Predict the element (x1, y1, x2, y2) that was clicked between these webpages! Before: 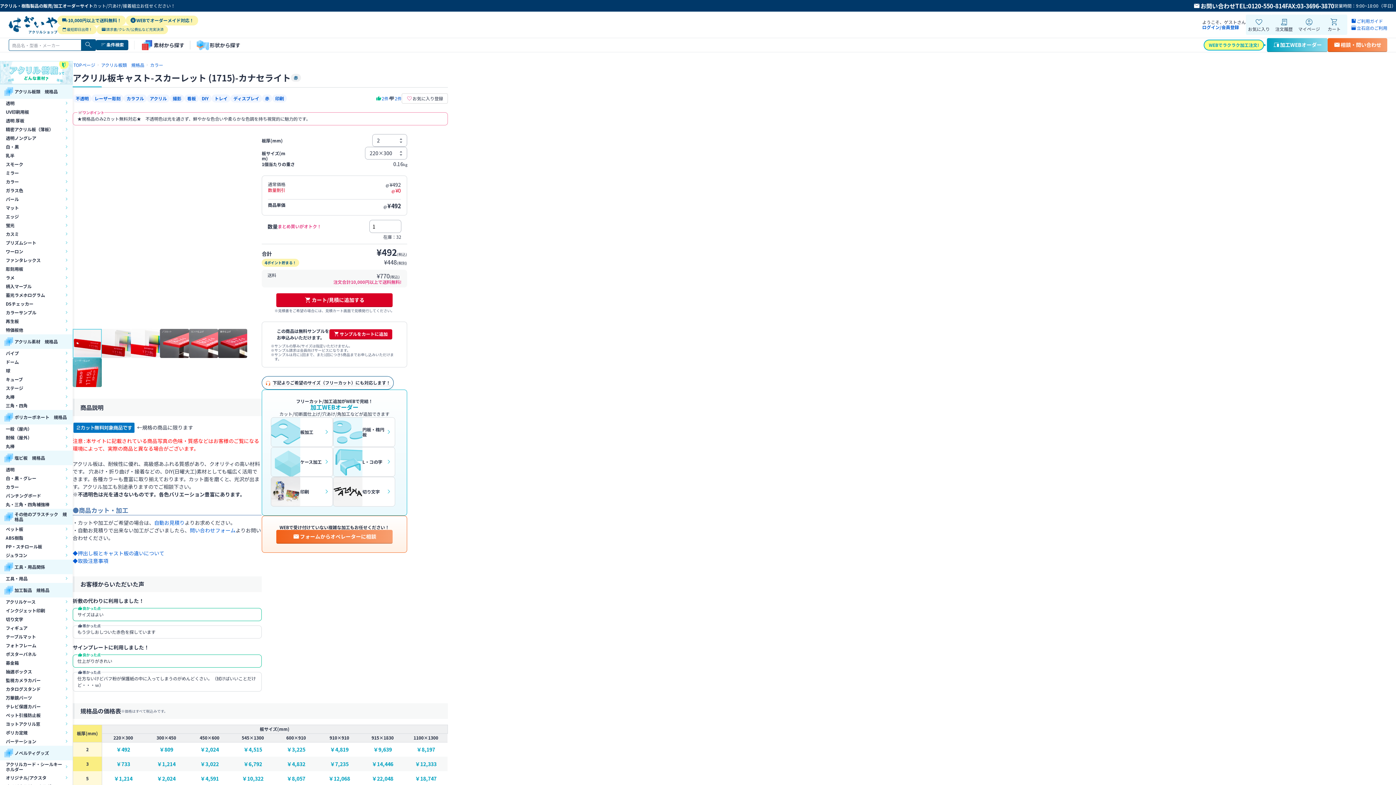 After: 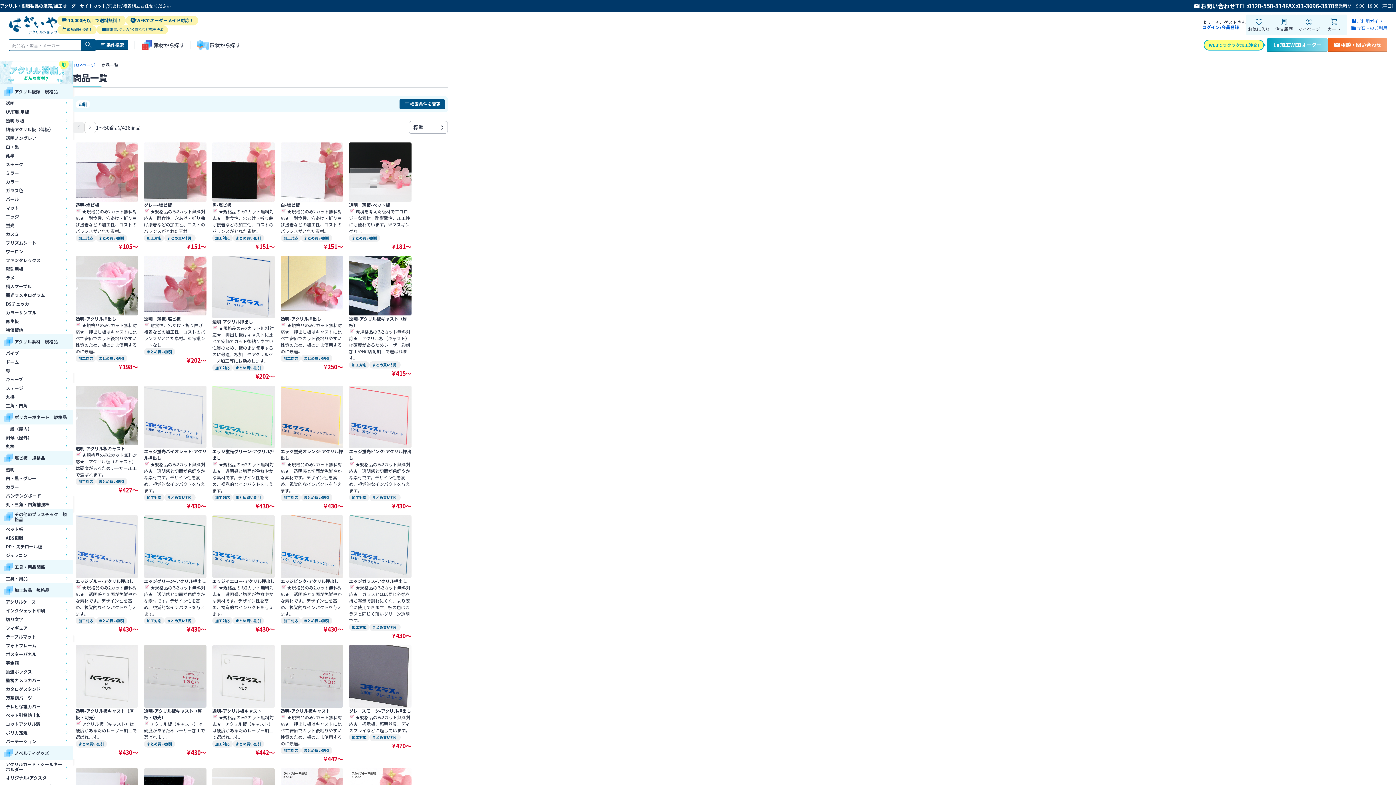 Action: label: 印刷 bbox: (272, 94, 286, 102)